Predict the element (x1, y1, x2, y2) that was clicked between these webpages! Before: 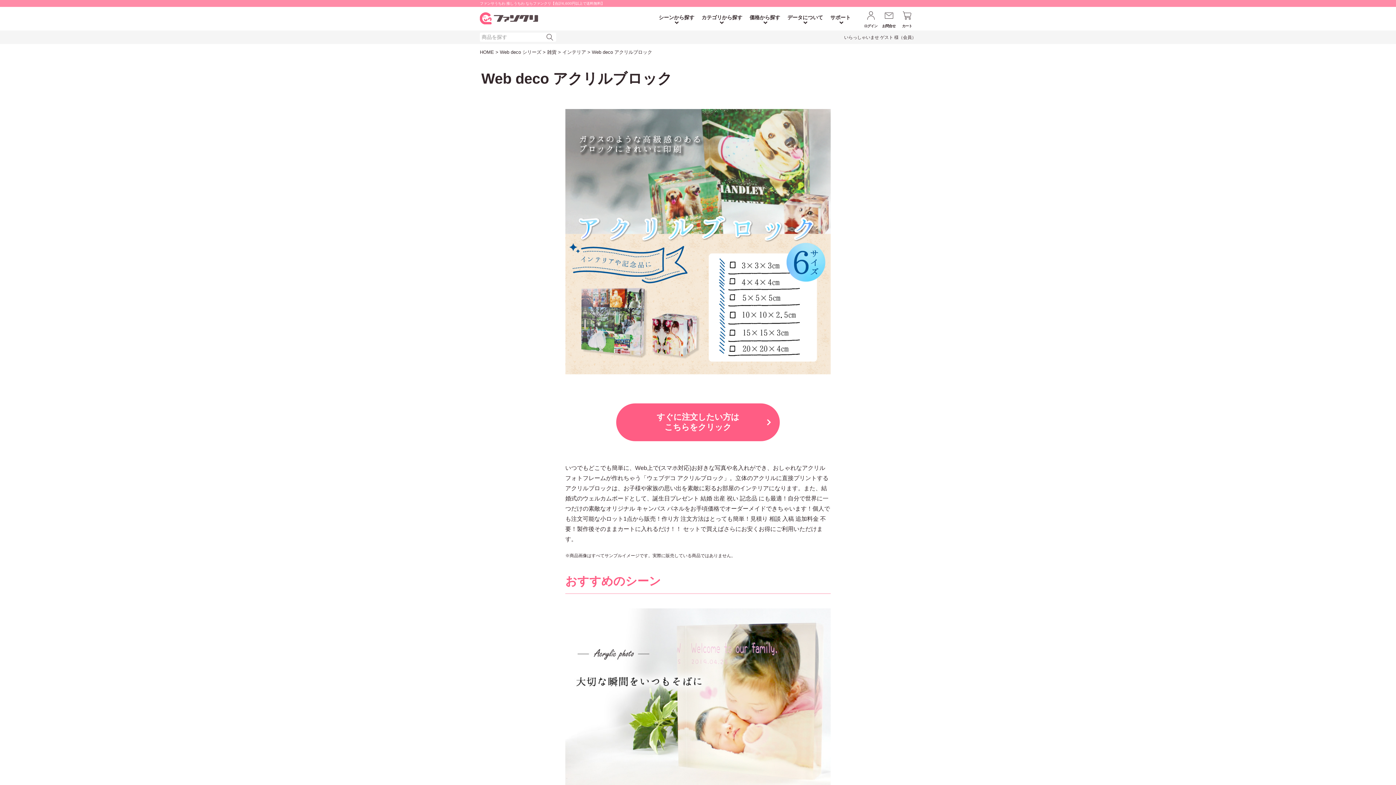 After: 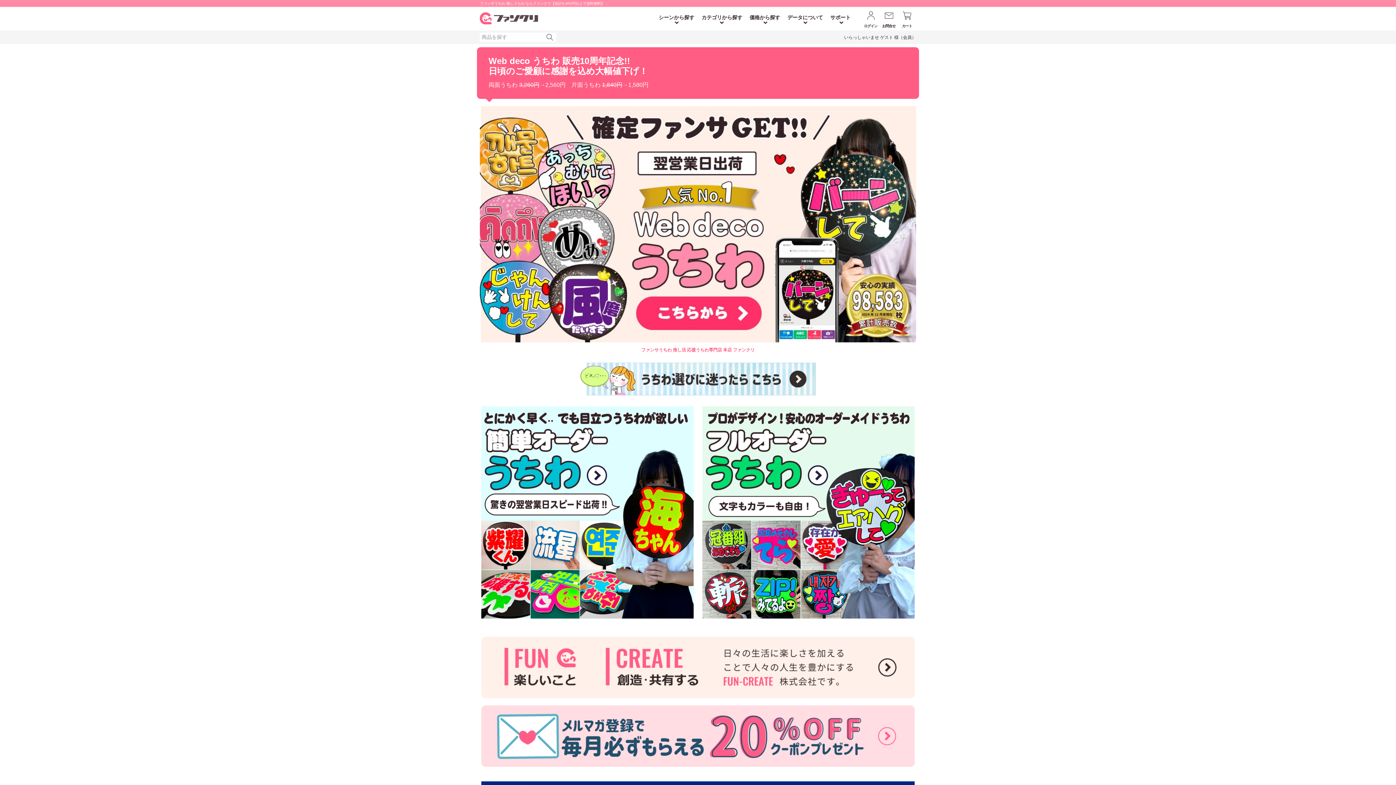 Action: bbox: (480, 49, 494, 54) label: HOME